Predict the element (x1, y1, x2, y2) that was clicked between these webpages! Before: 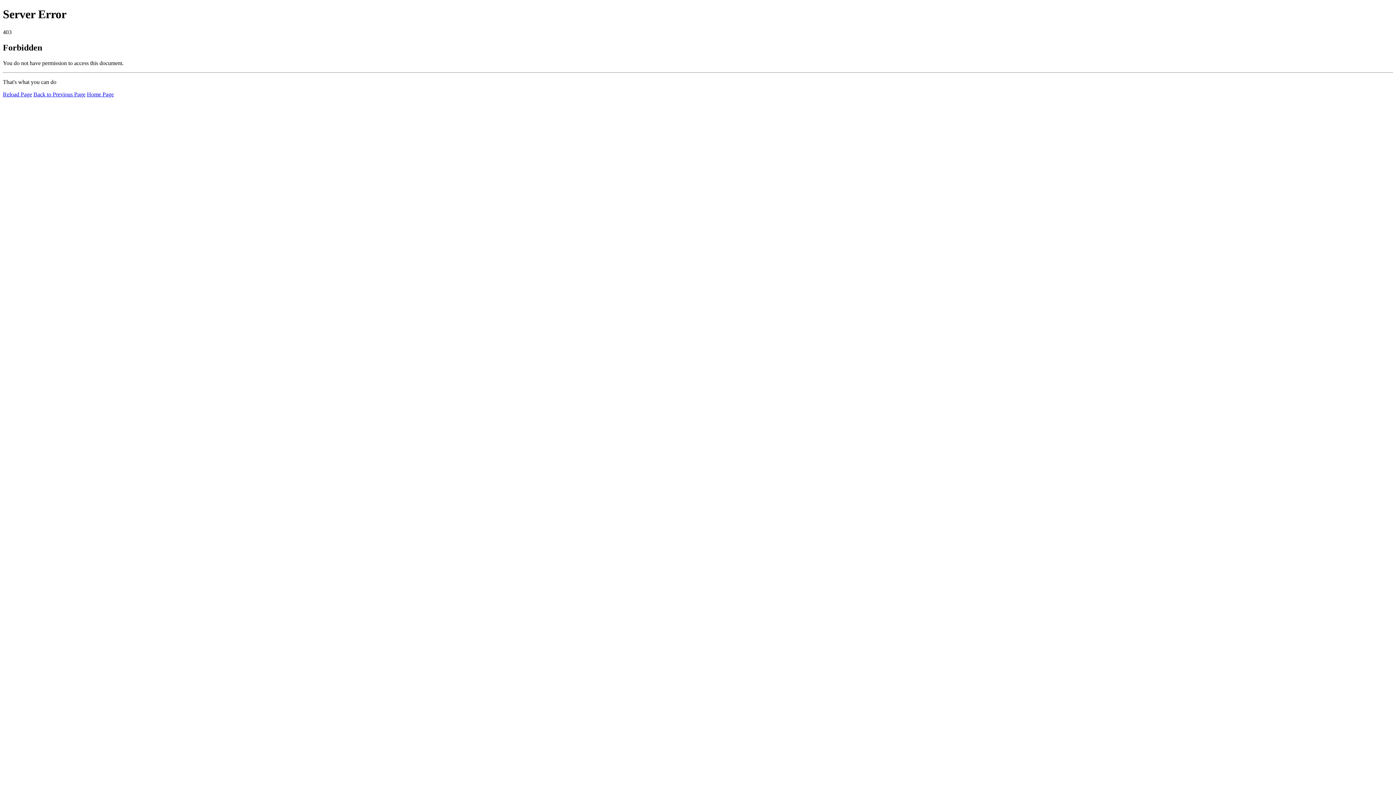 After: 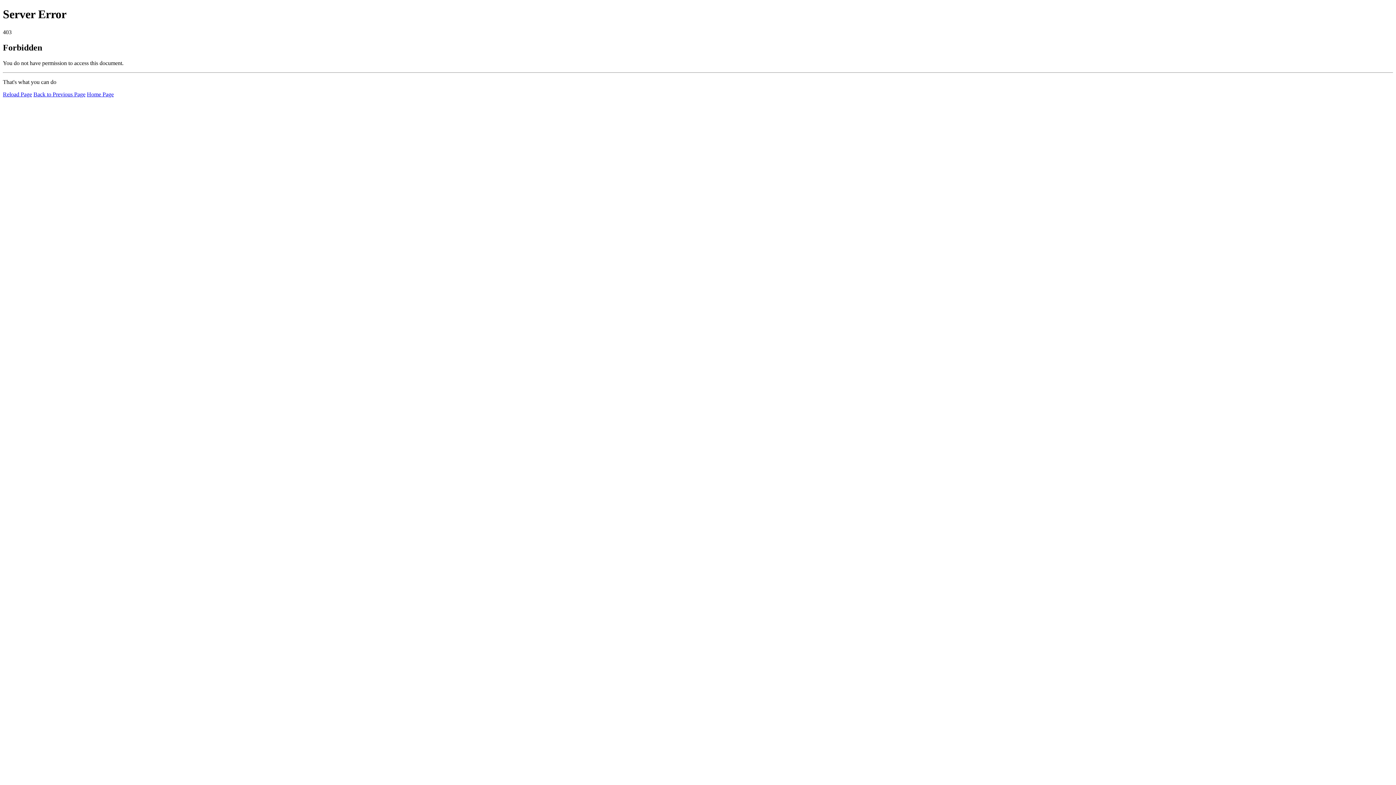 Action: label: Home Page bbox: (86, 91, 113, 97)